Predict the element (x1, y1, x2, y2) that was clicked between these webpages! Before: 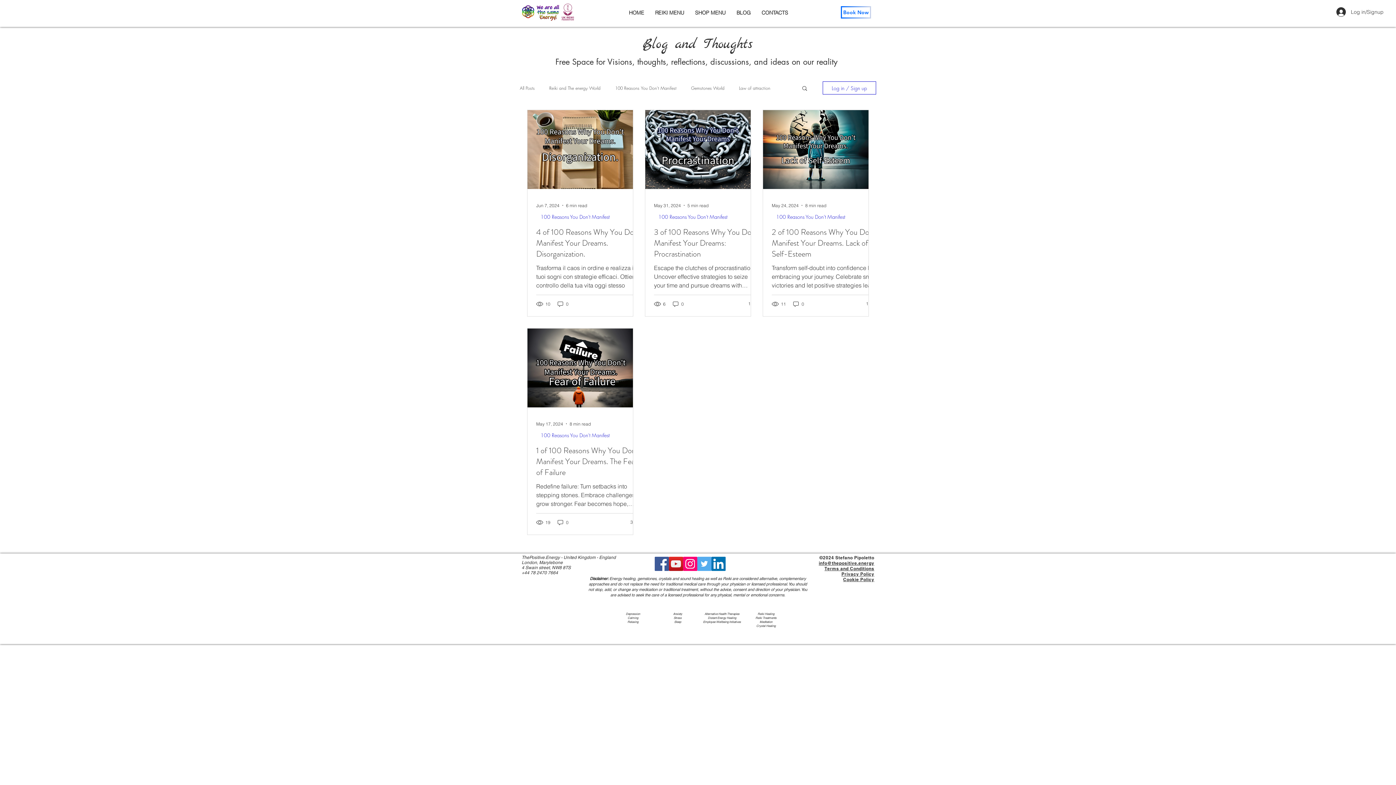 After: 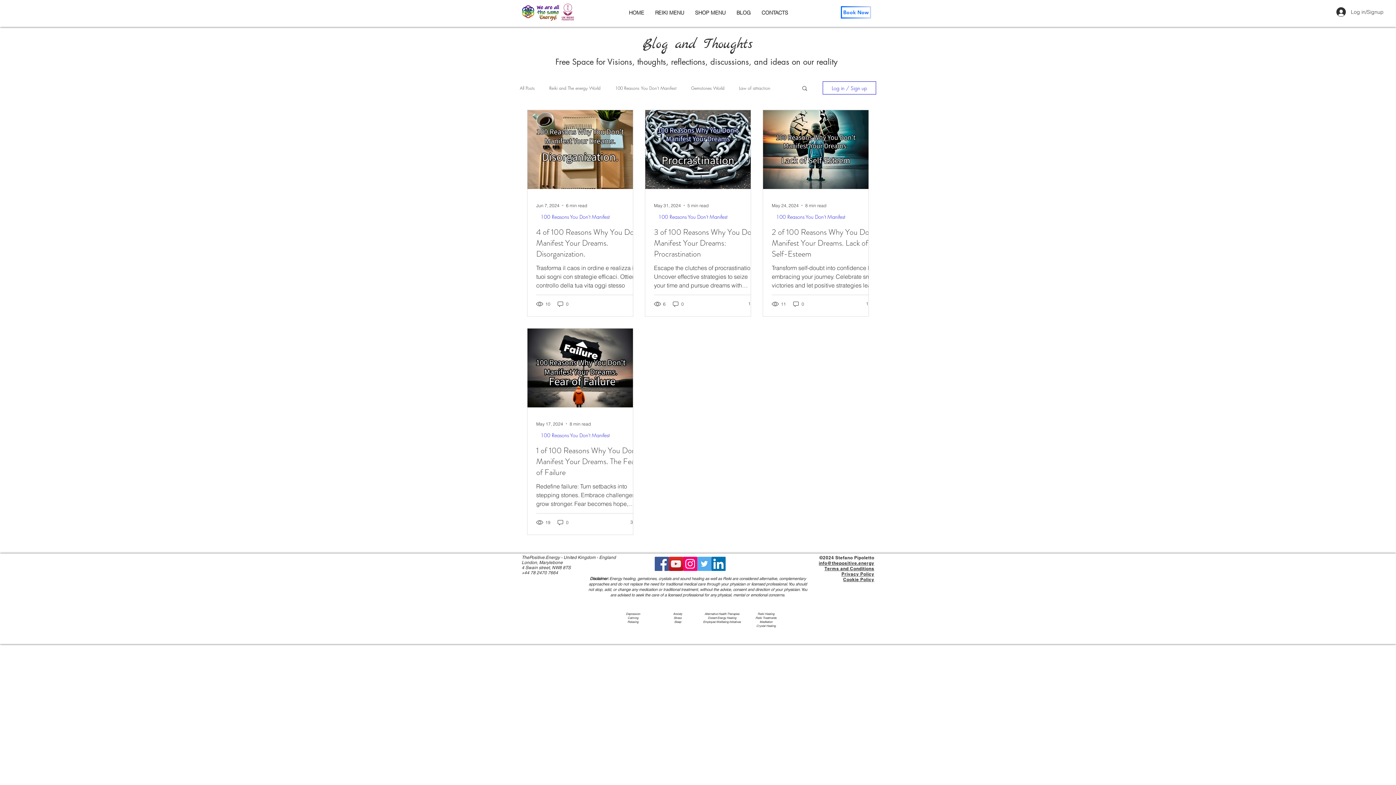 Action: bbox: (536, 430, 614, 440) label: 100 Reasons You Don't Manifest